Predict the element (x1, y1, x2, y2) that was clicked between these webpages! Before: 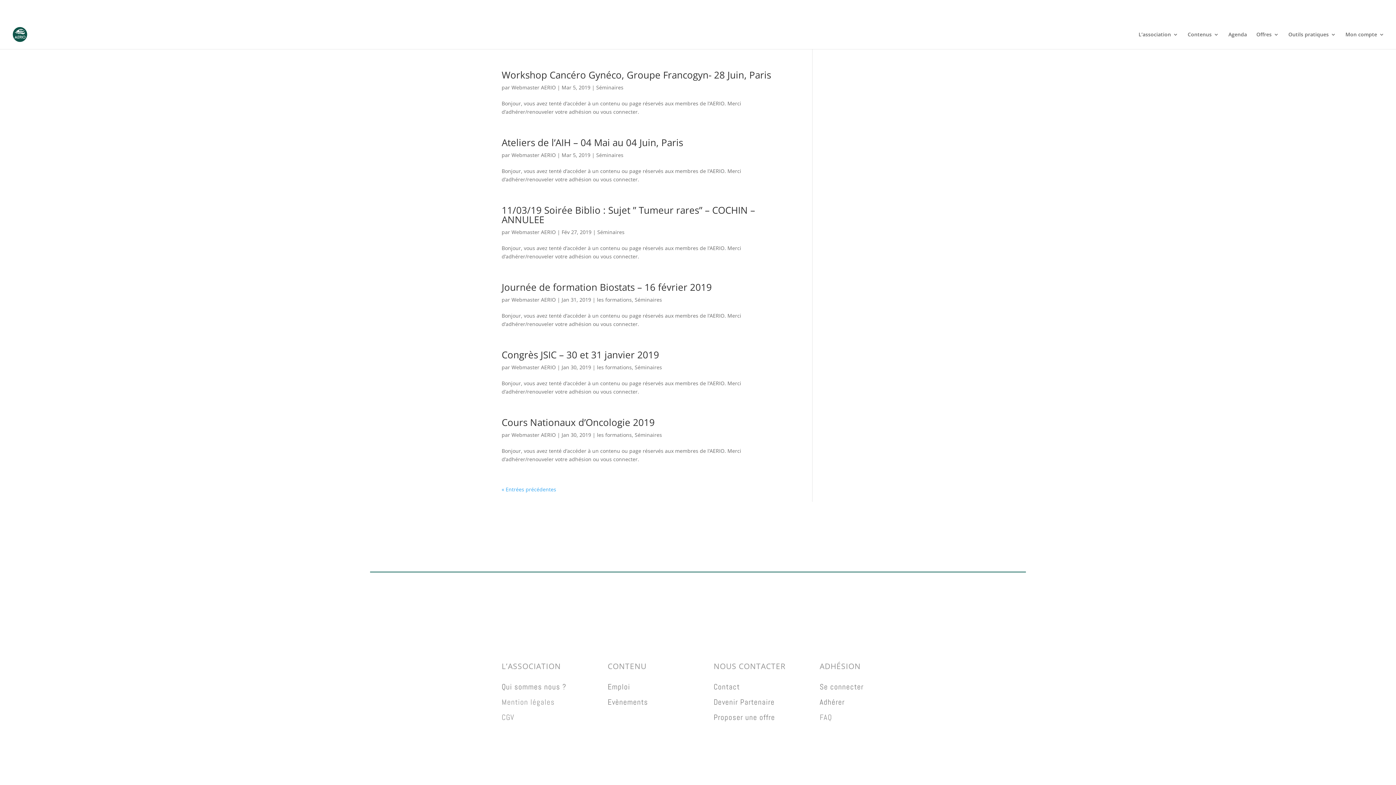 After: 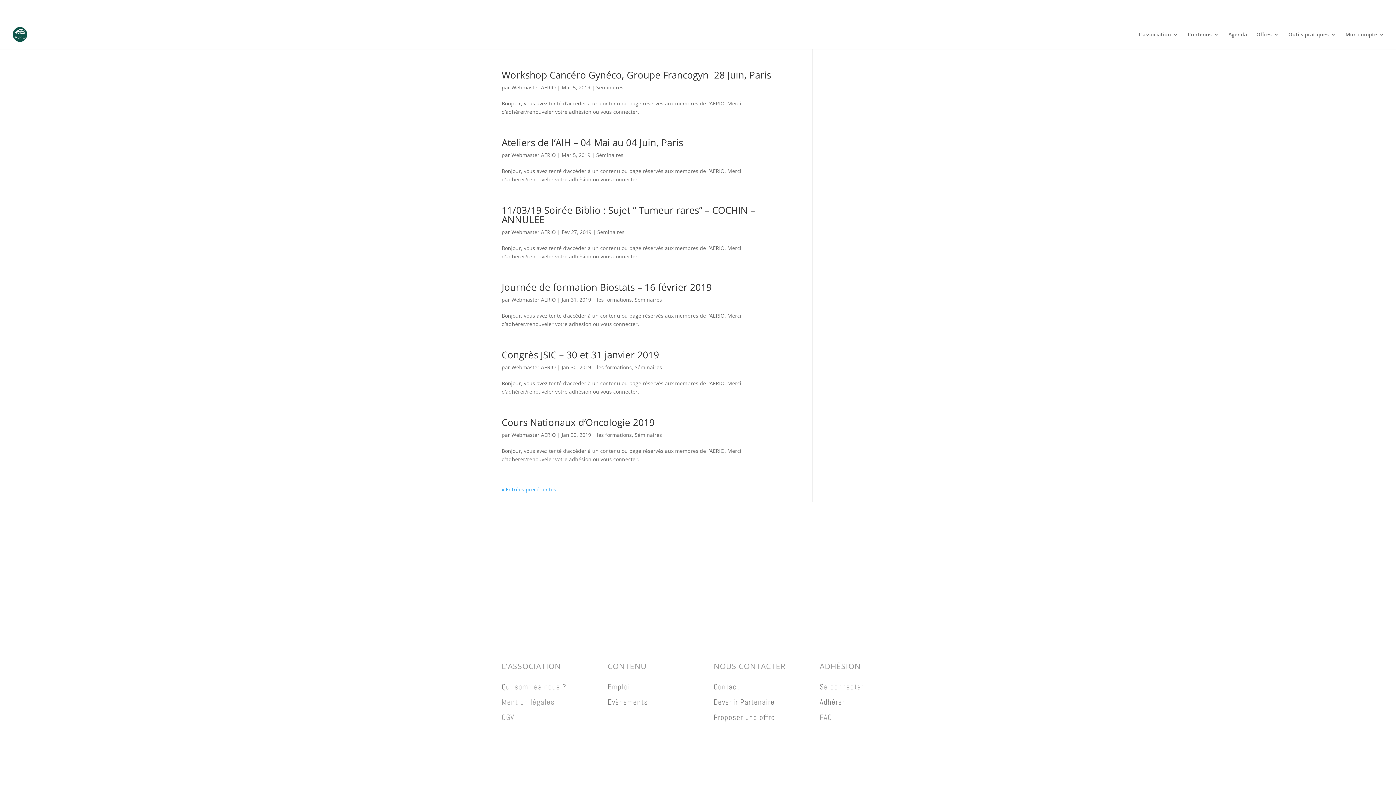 Action: label: Séminaires bbox: (596, 151, 623, 158)